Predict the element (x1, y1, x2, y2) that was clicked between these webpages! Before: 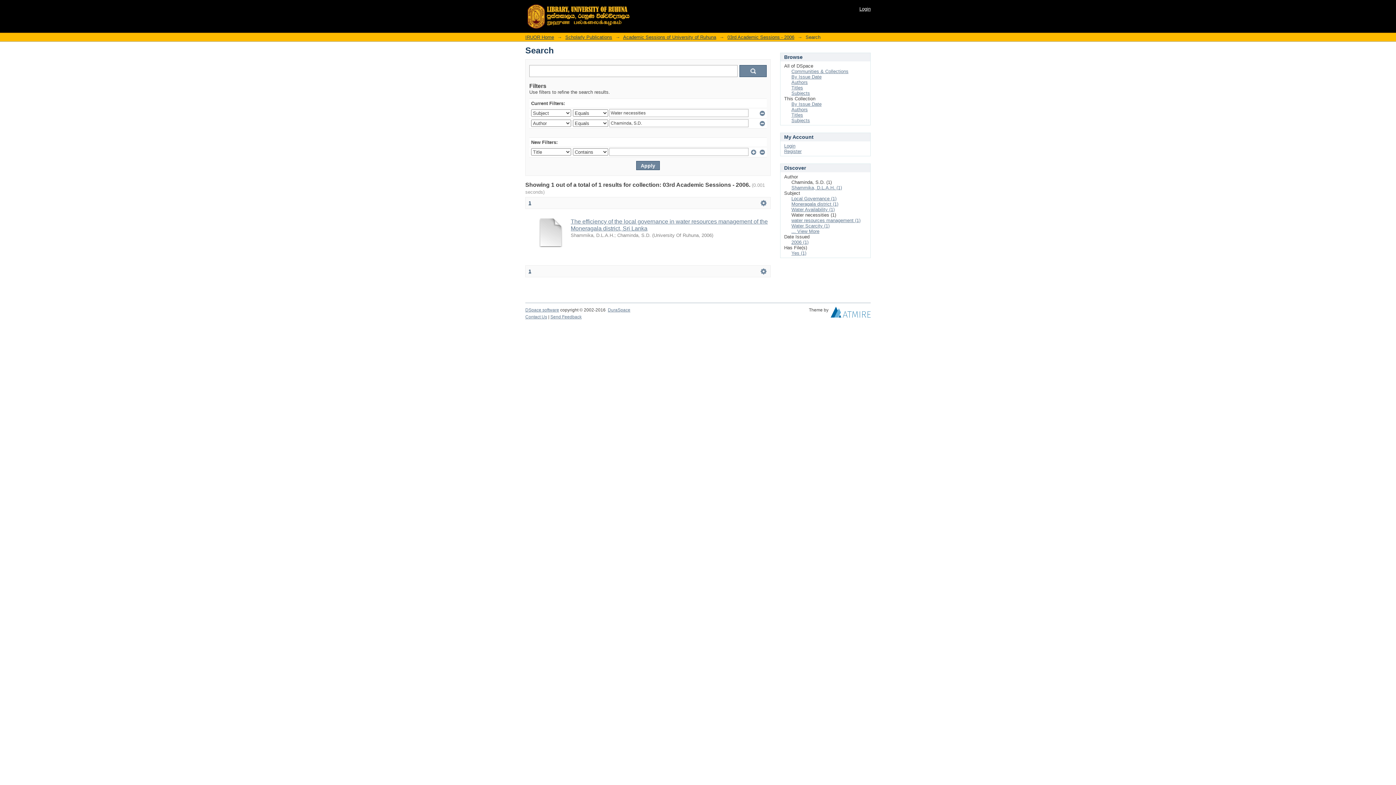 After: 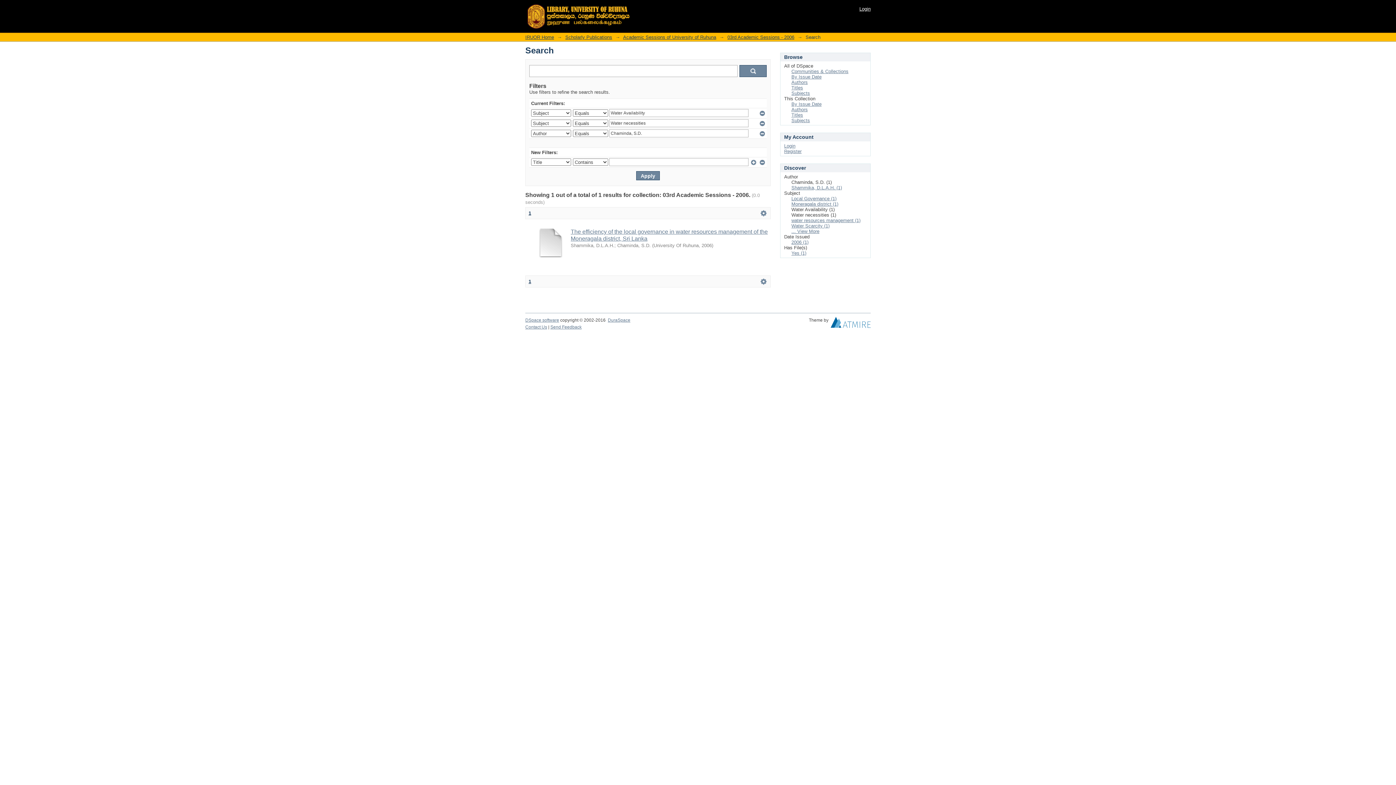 Action: label: Water Availability (1) bbox: (791, 206, 834, 212)